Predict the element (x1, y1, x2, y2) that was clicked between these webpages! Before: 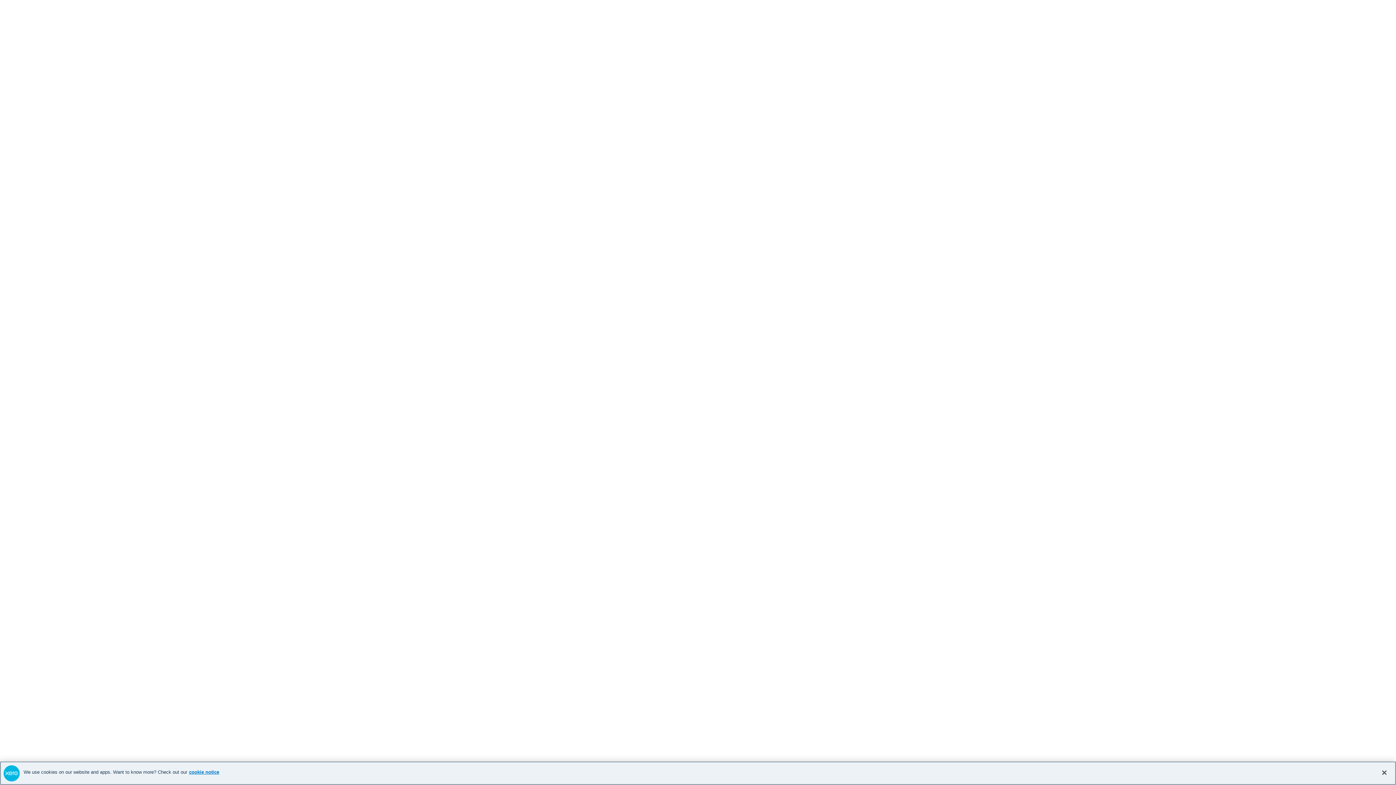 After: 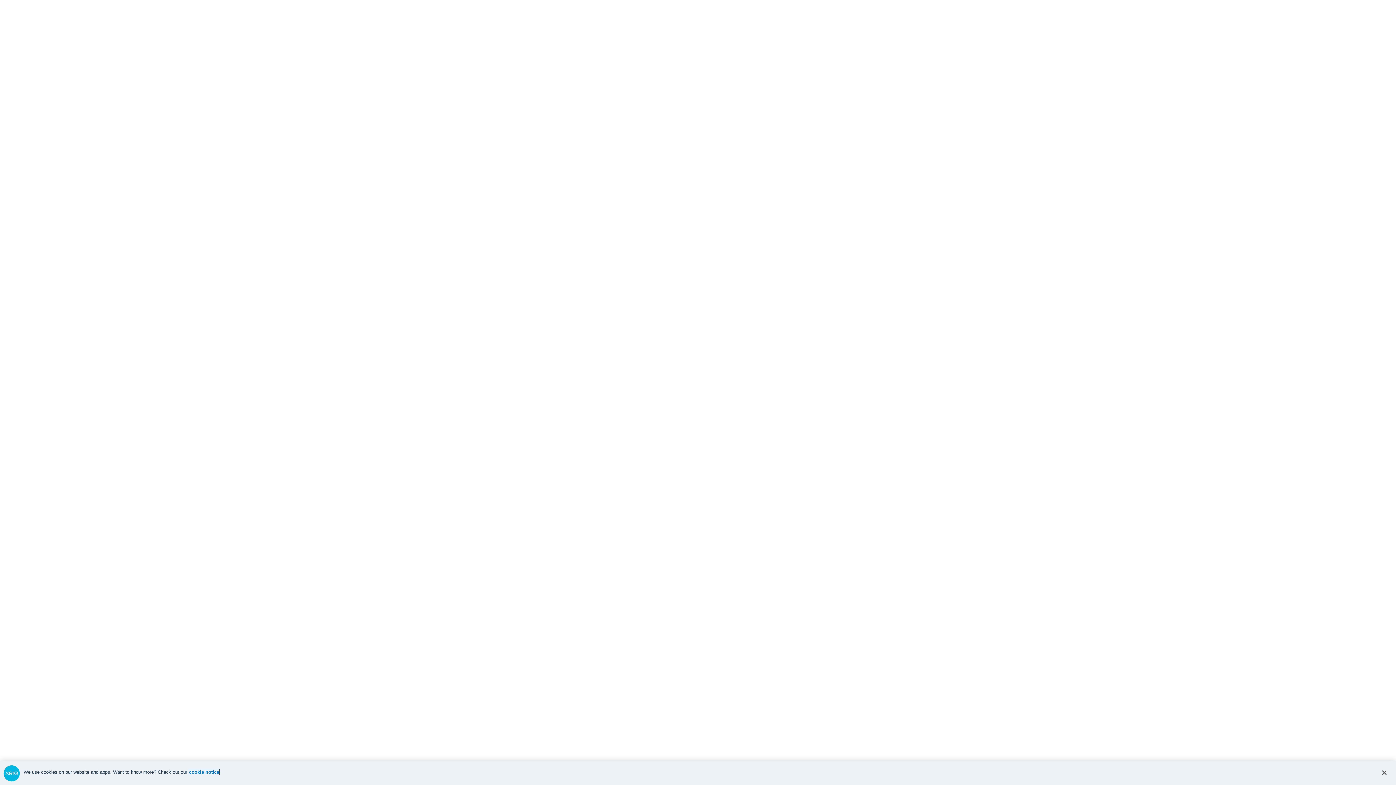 Action: bbox: (189, 769, 219, 775) label: cookie notice, opens in a new tab